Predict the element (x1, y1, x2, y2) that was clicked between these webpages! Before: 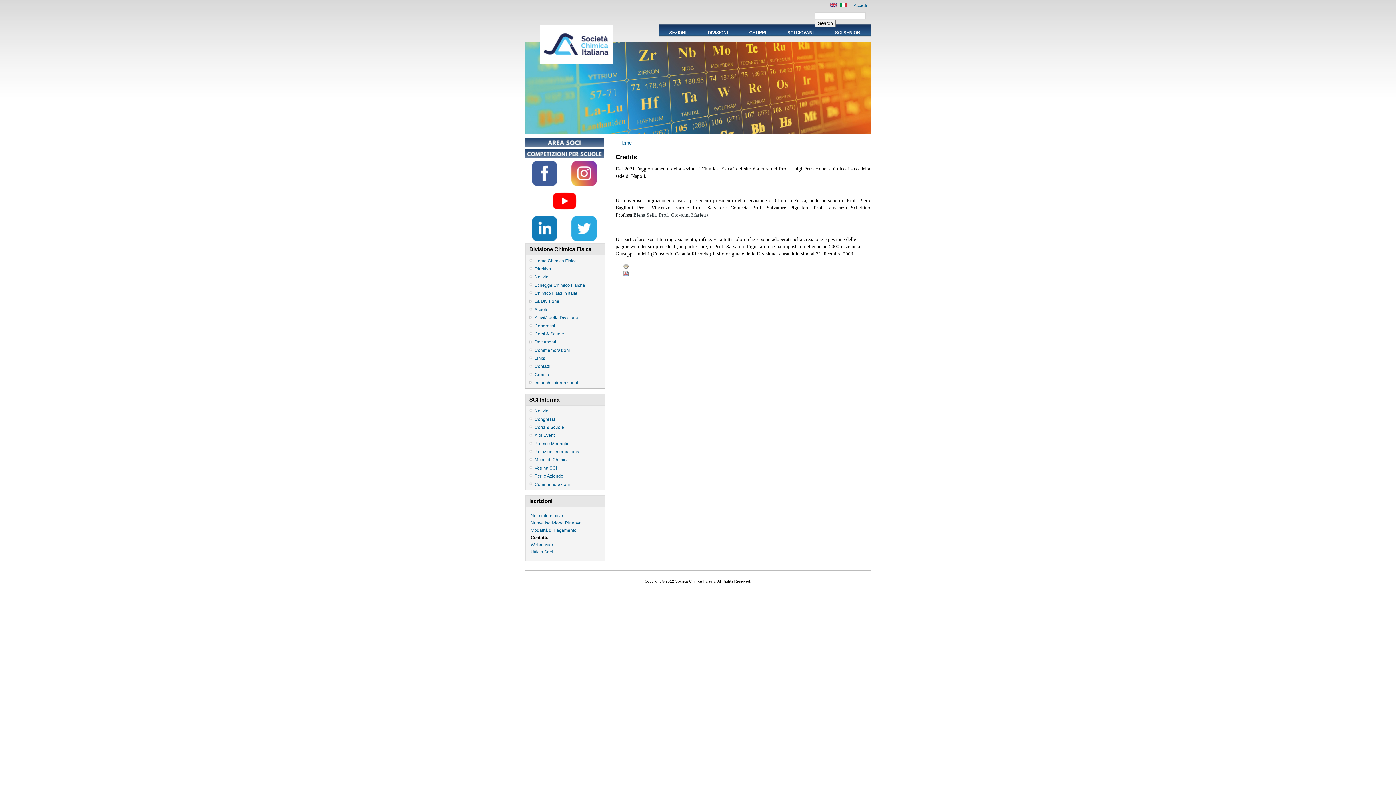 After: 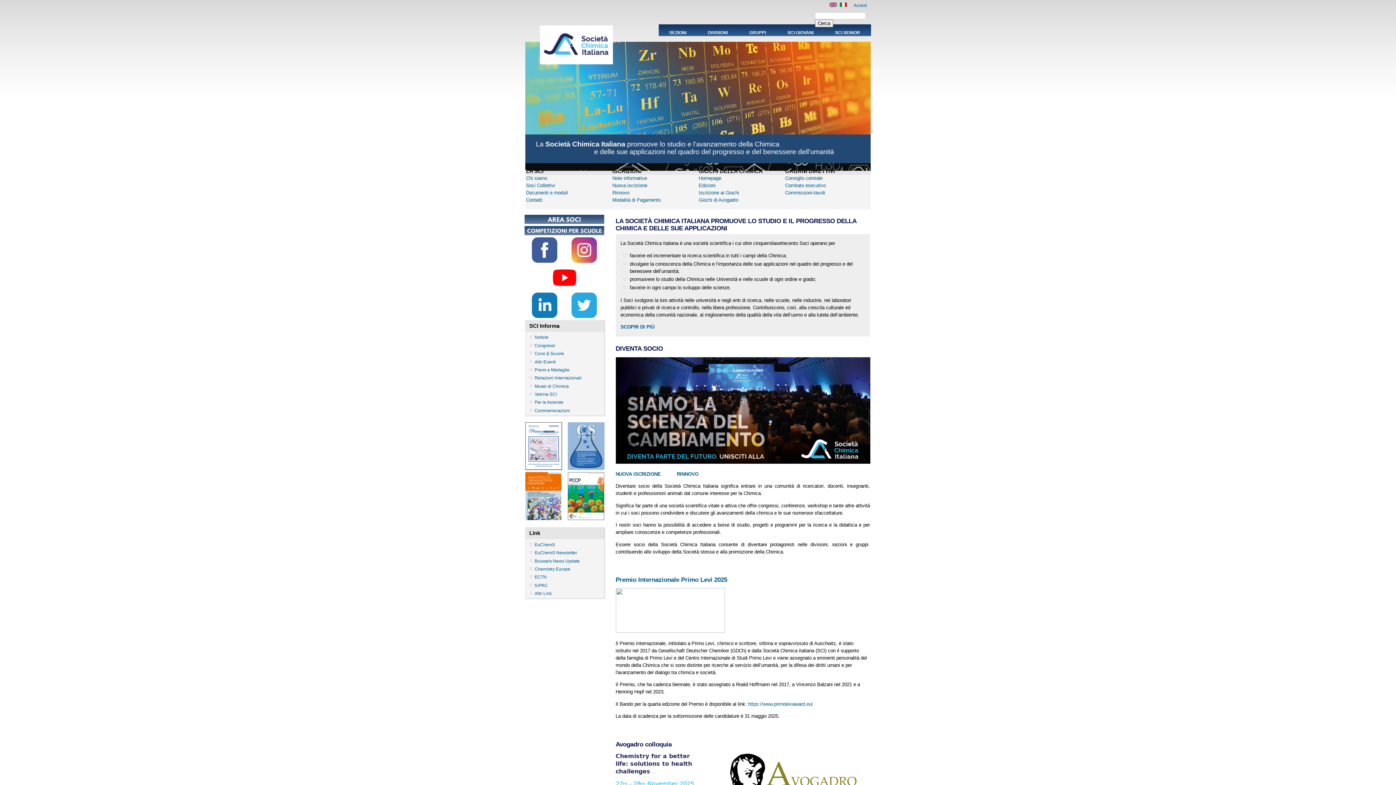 Action: bbox: (840, 2, 848, 8) label:  